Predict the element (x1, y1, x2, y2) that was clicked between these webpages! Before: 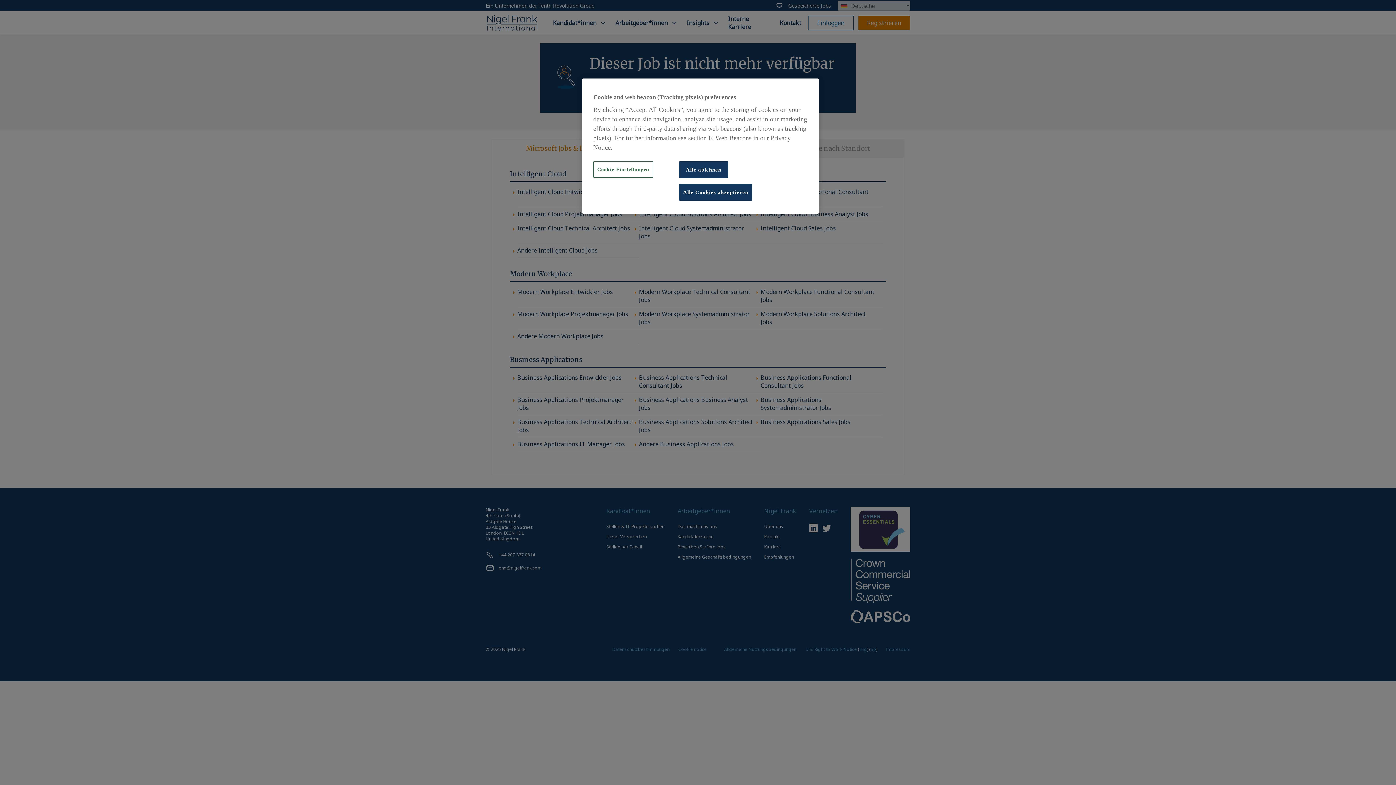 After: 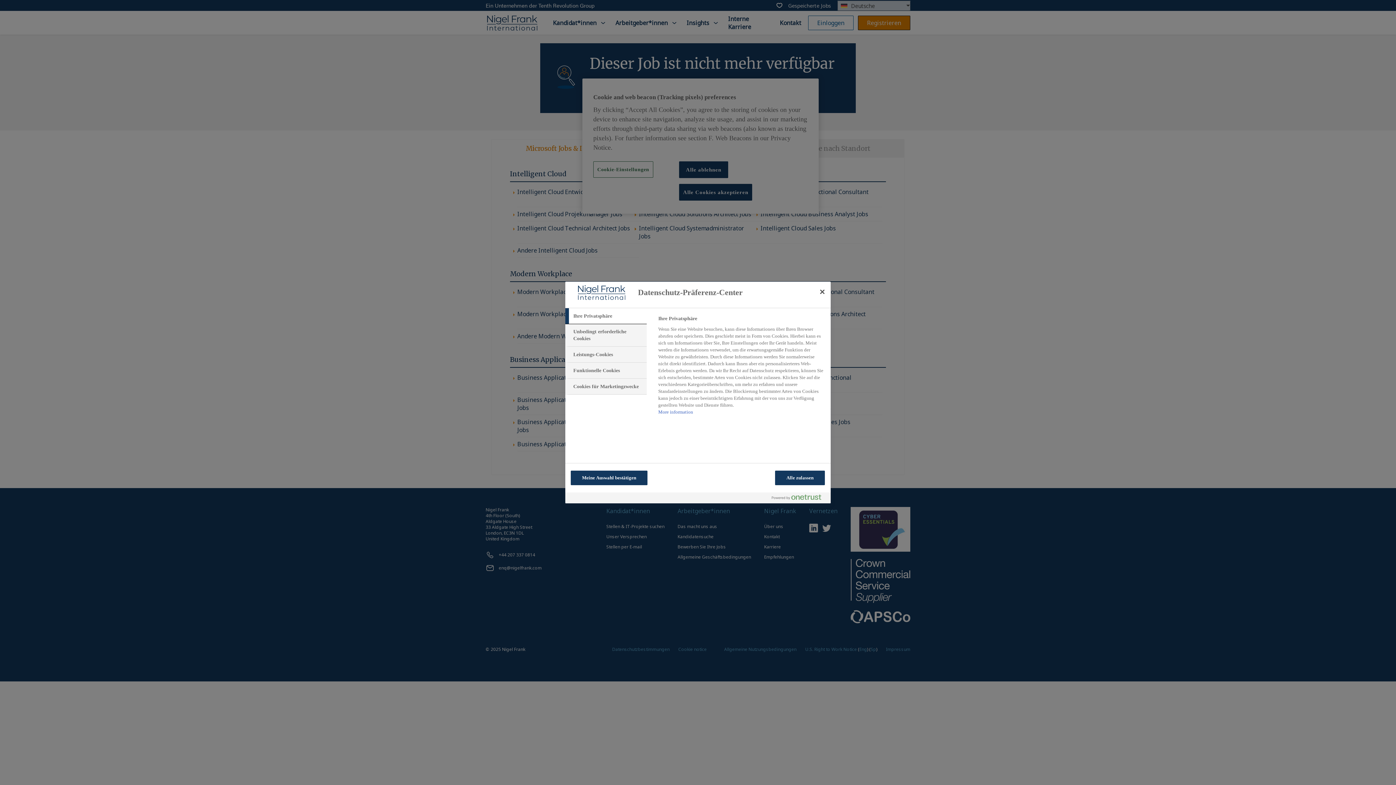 Action: label: Cookie-Einstellungen bbox: (593, 161, 653, 177)